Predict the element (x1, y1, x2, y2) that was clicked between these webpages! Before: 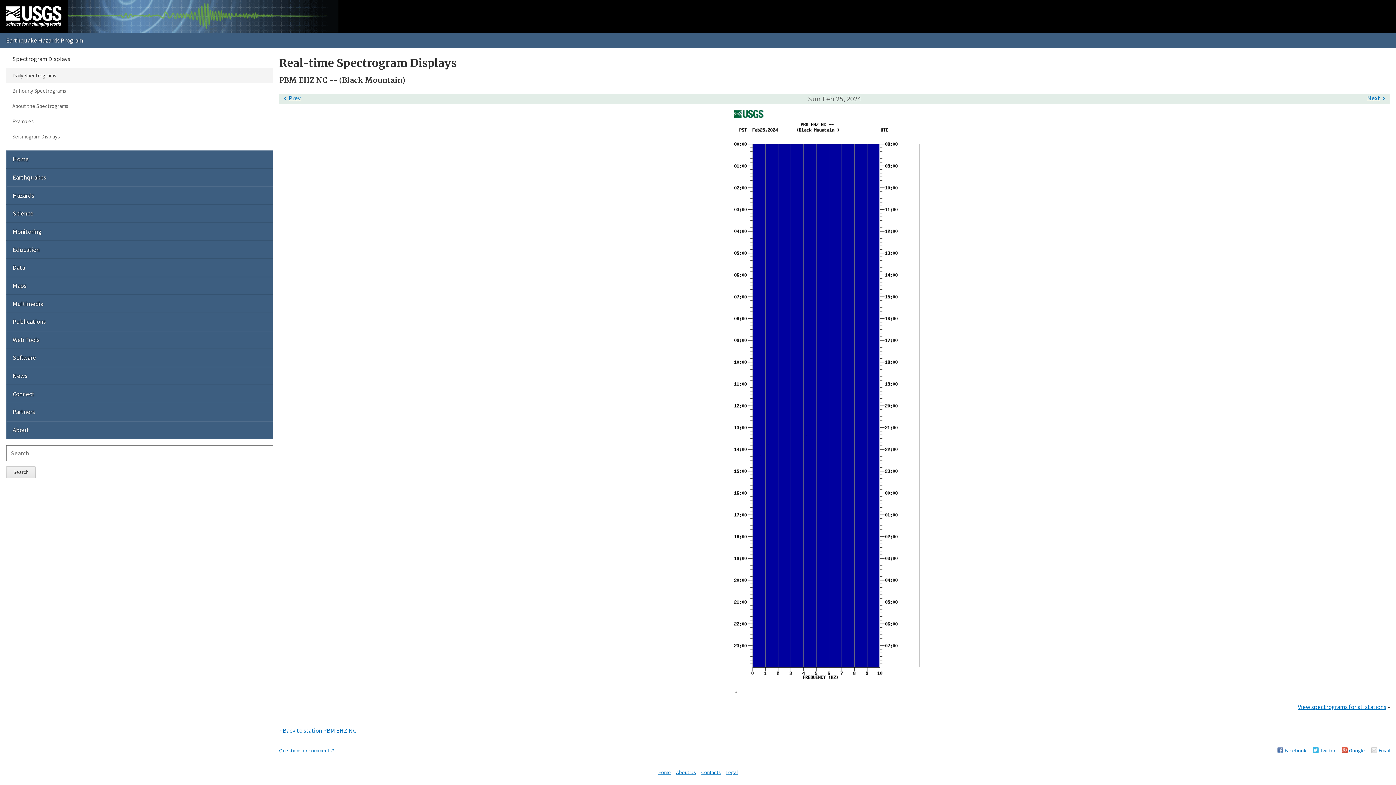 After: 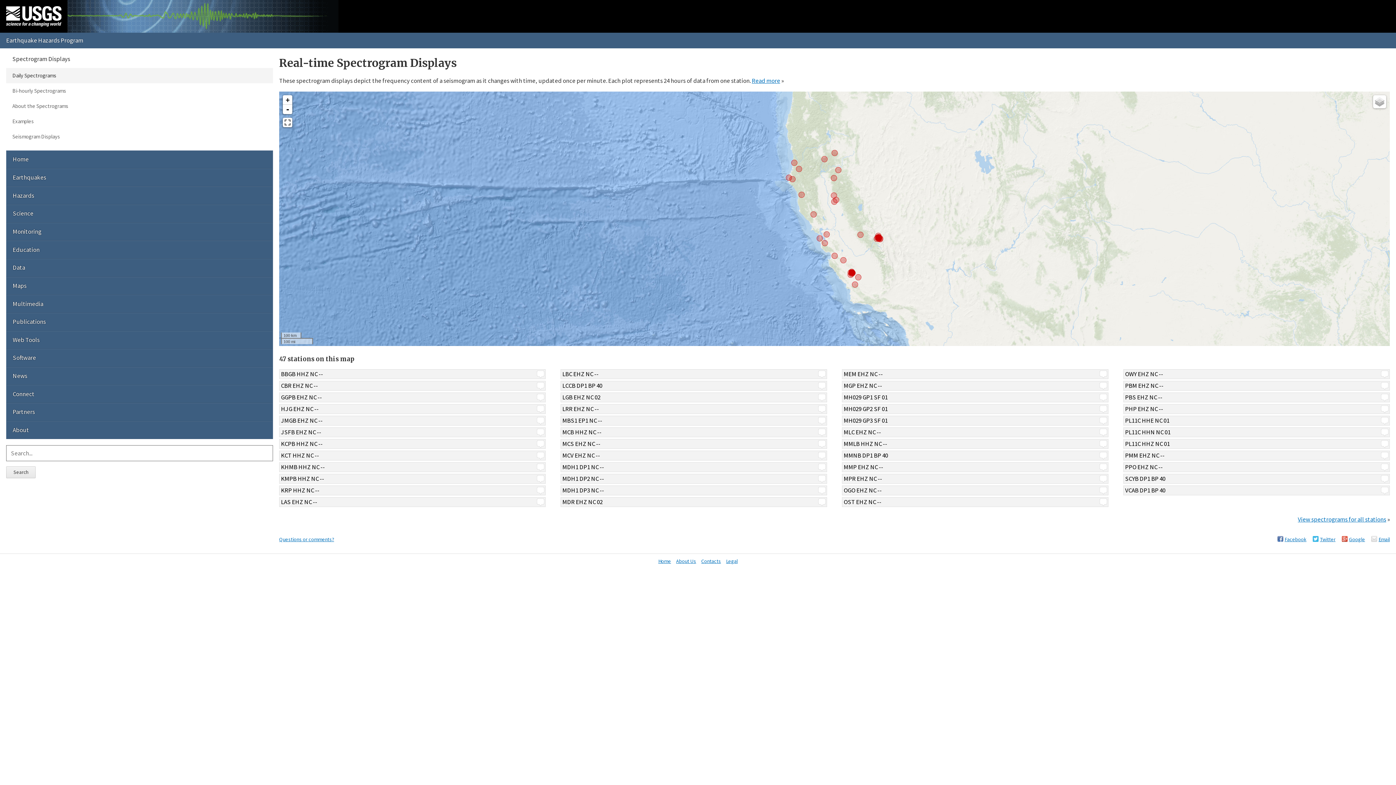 Action: label: Daily Spectrograms bbox: (6, 68, 273, 83)